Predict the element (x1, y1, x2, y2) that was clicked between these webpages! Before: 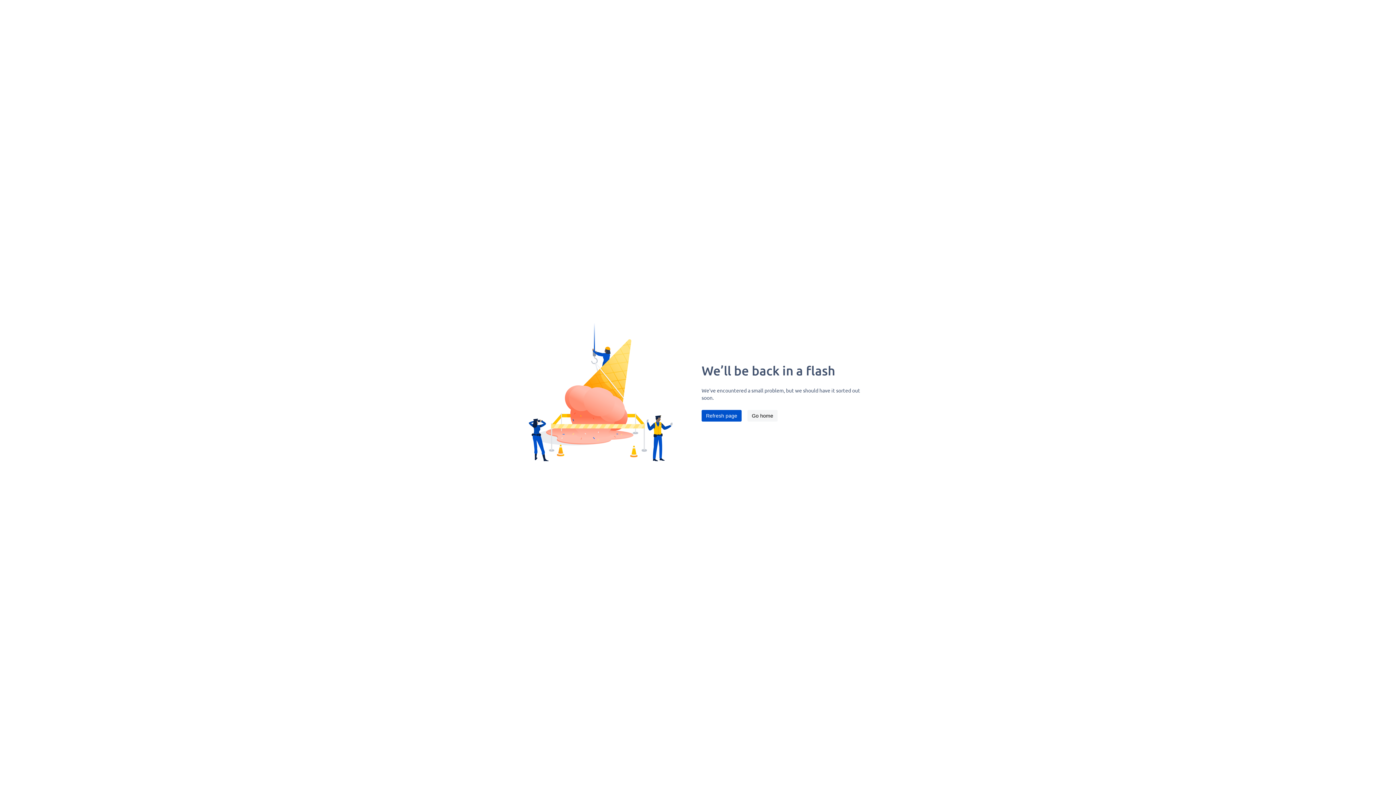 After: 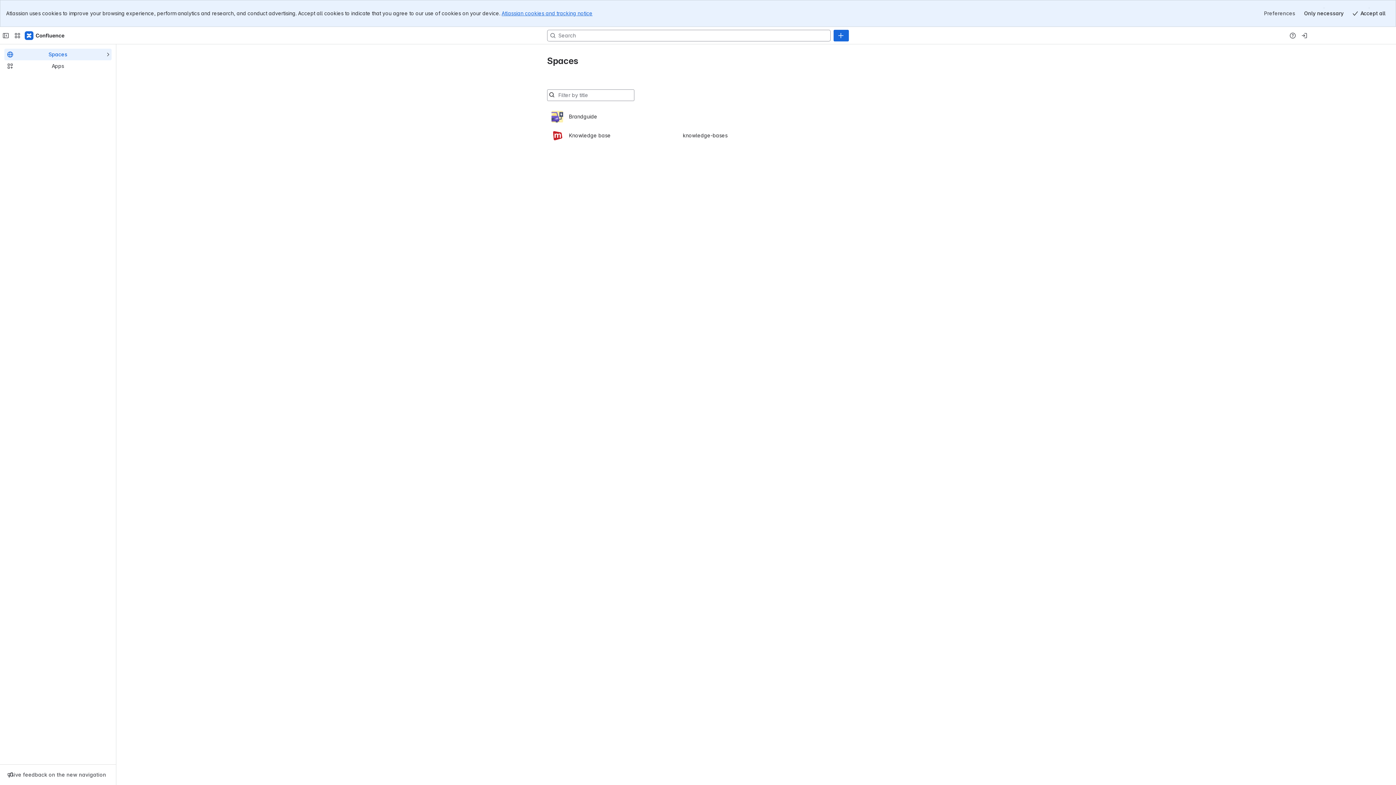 Action: bbox: (747, 410, 777, 421) label: Go home